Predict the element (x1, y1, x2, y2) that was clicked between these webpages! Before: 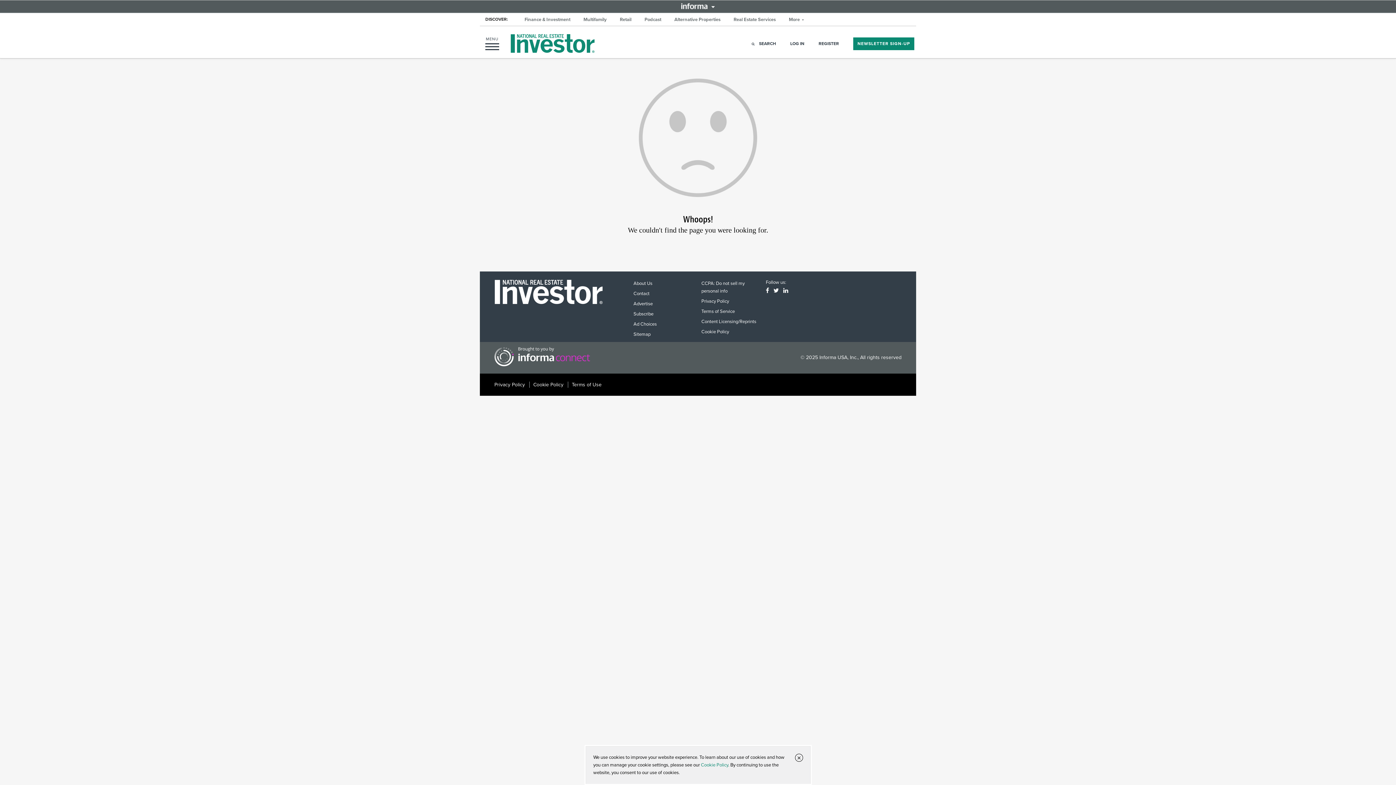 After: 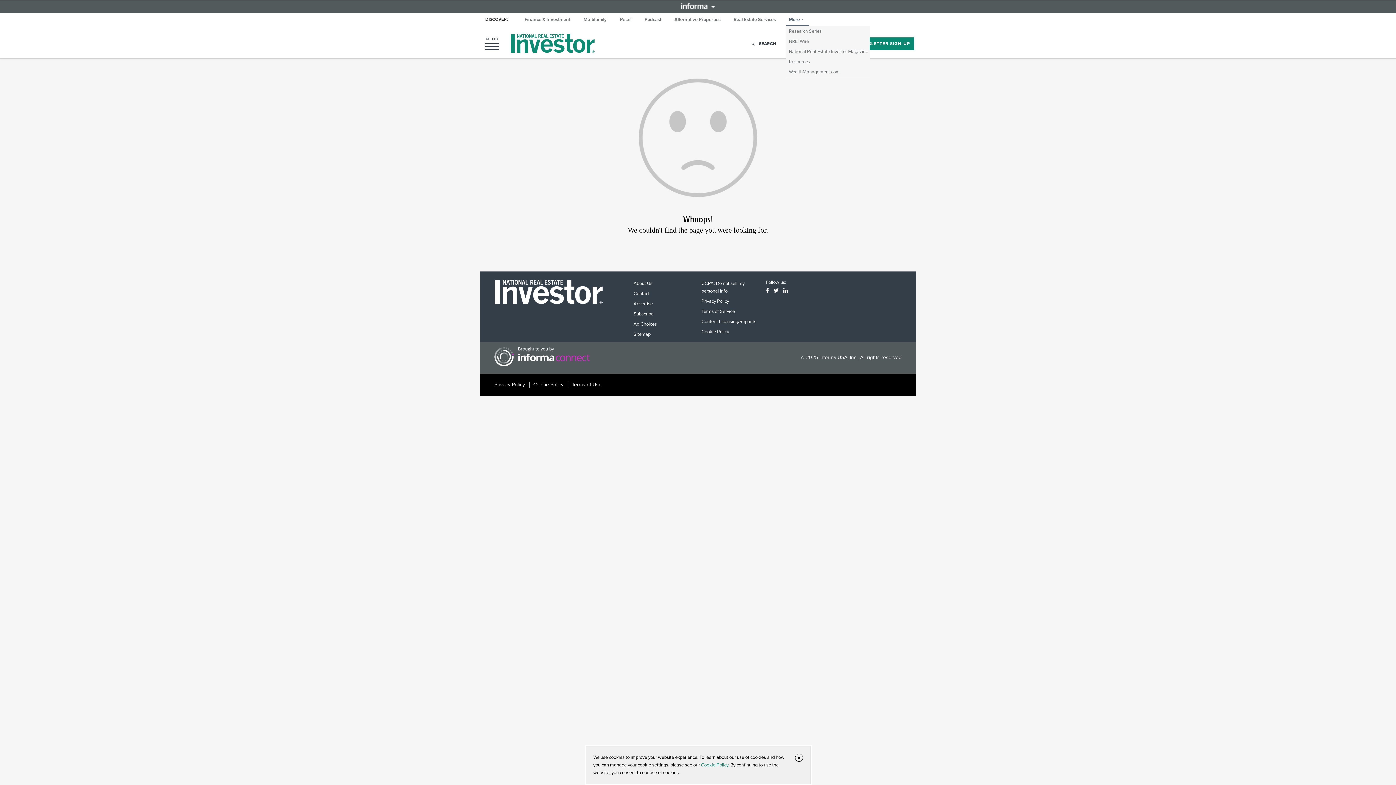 Action: bbox: (786, 14, 809, 25) label: More